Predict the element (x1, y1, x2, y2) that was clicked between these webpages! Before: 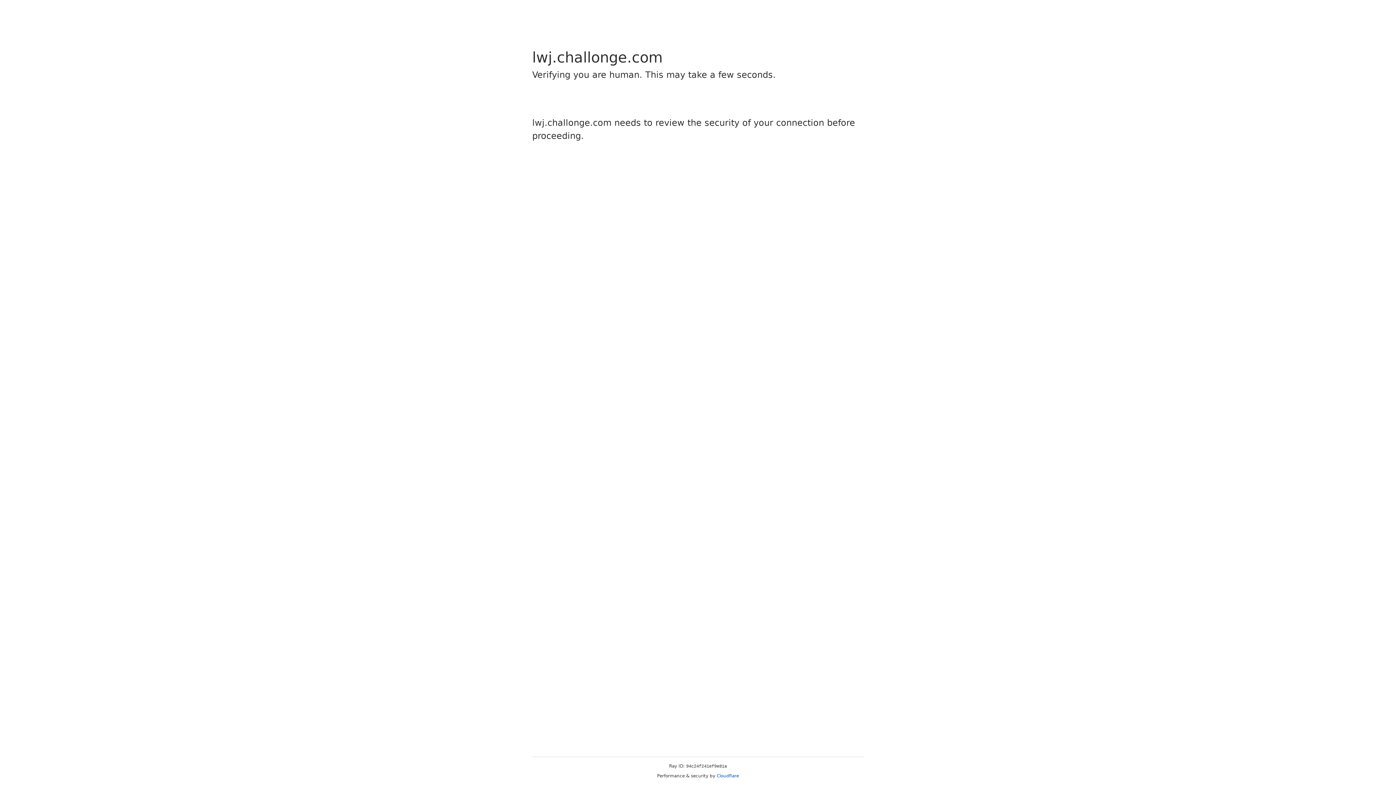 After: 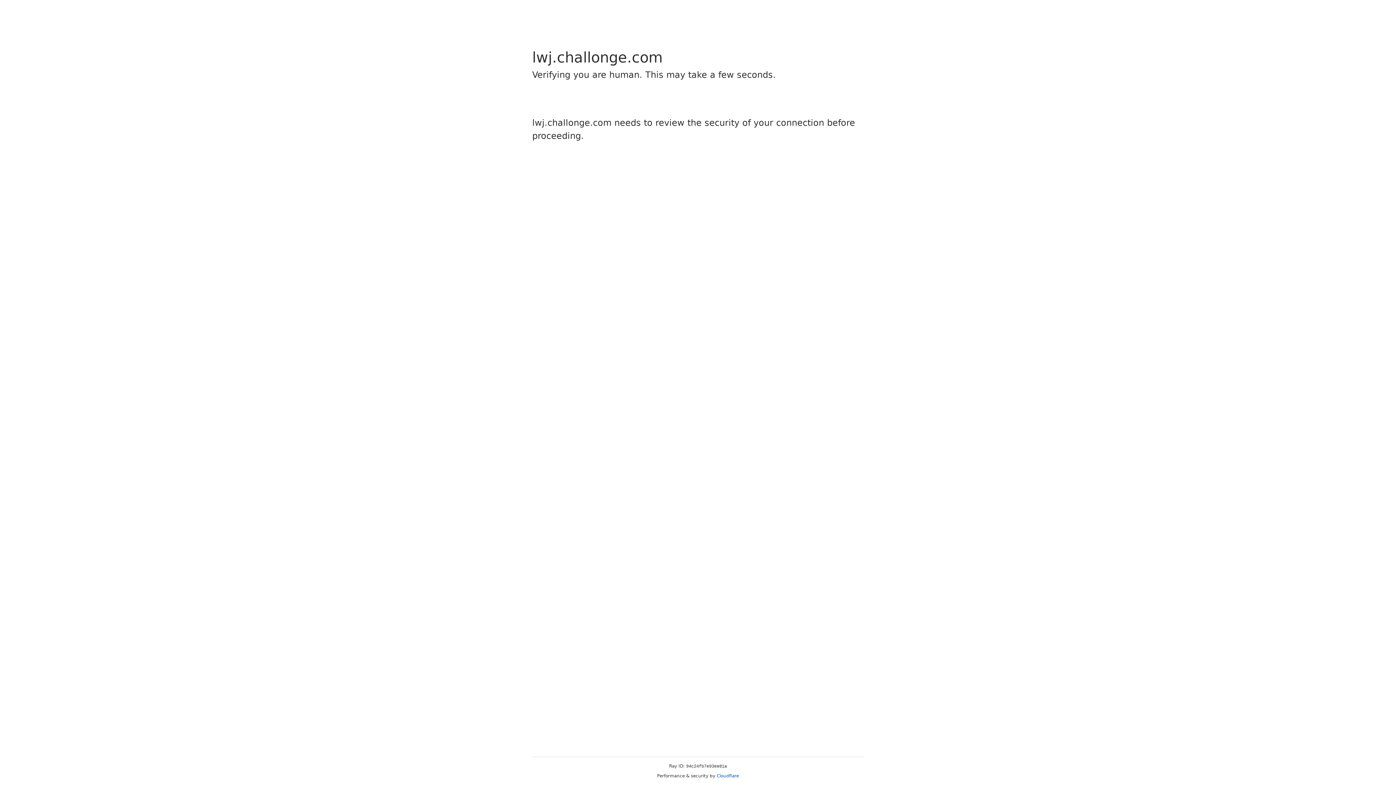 Action: label: Cloudflare bbox: (716, 773, 739, 778)